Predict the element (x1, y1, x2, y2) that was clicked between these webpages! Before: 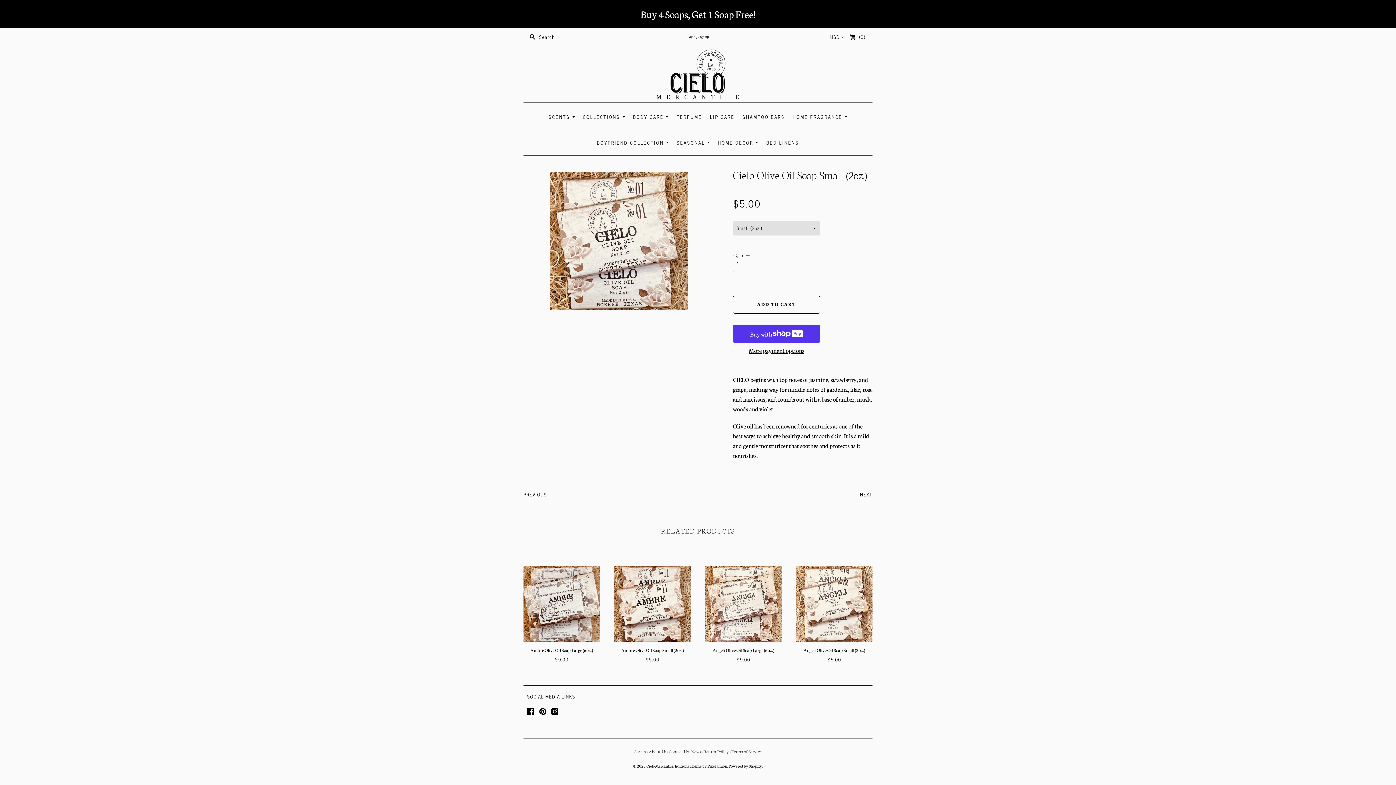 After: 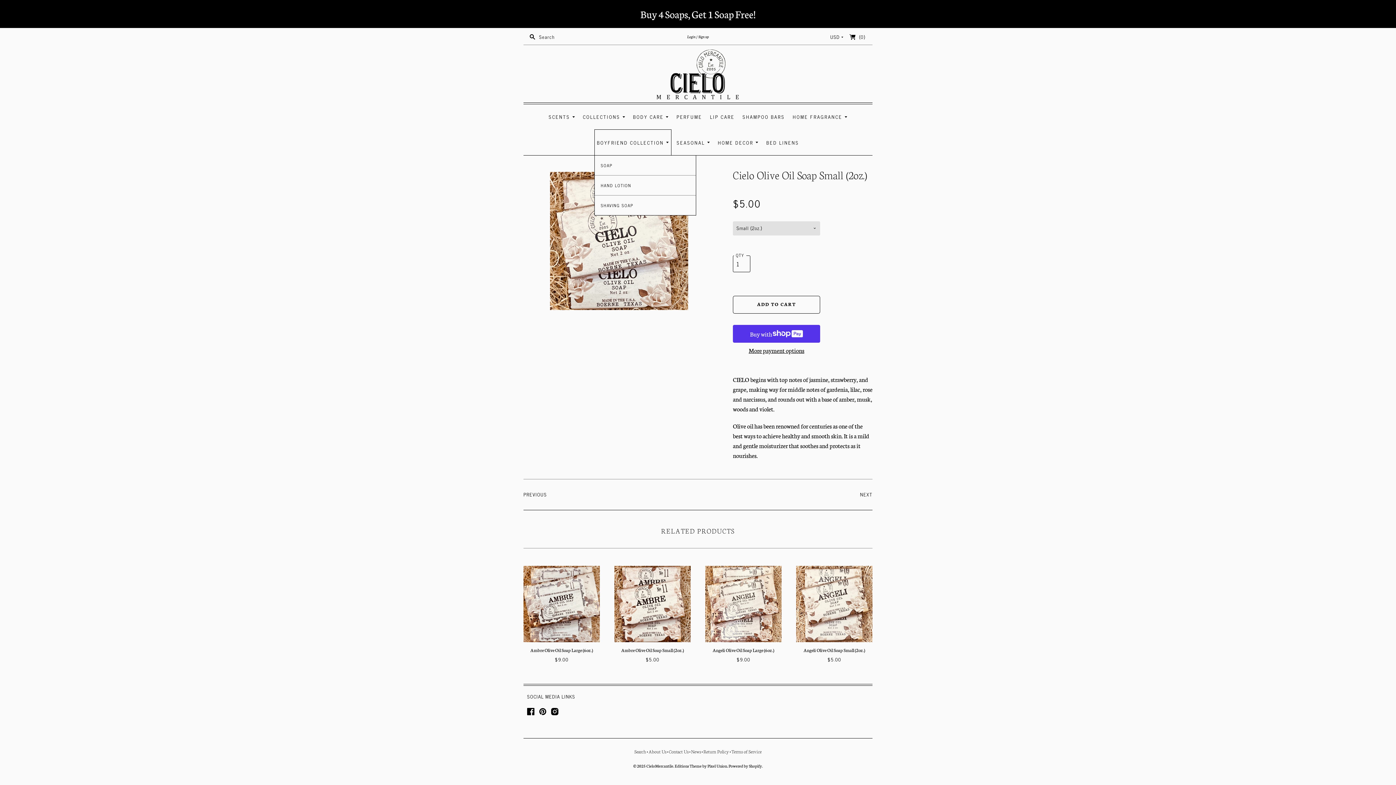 Action: bbox: (594, 129, 671, 154) label: BOYFRIEND COLLECTION 